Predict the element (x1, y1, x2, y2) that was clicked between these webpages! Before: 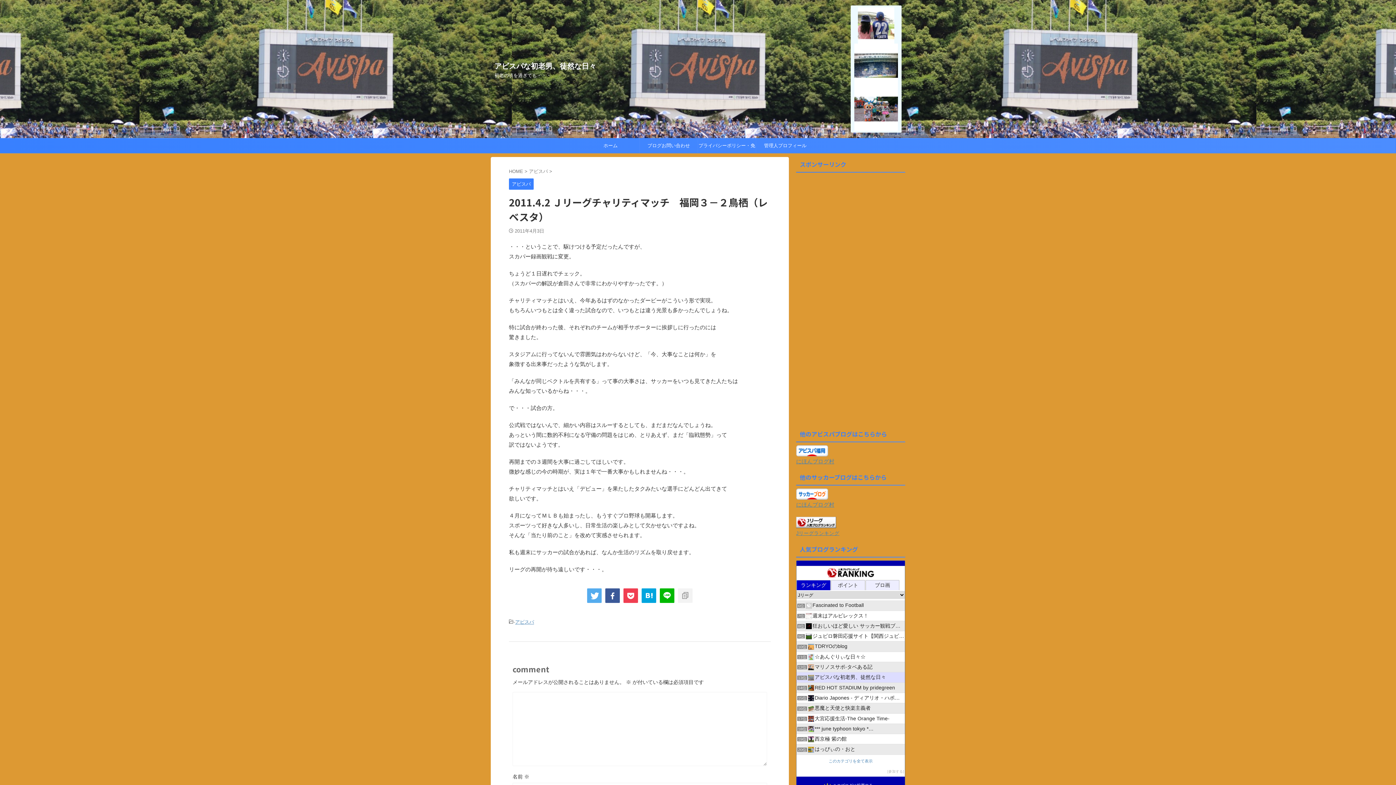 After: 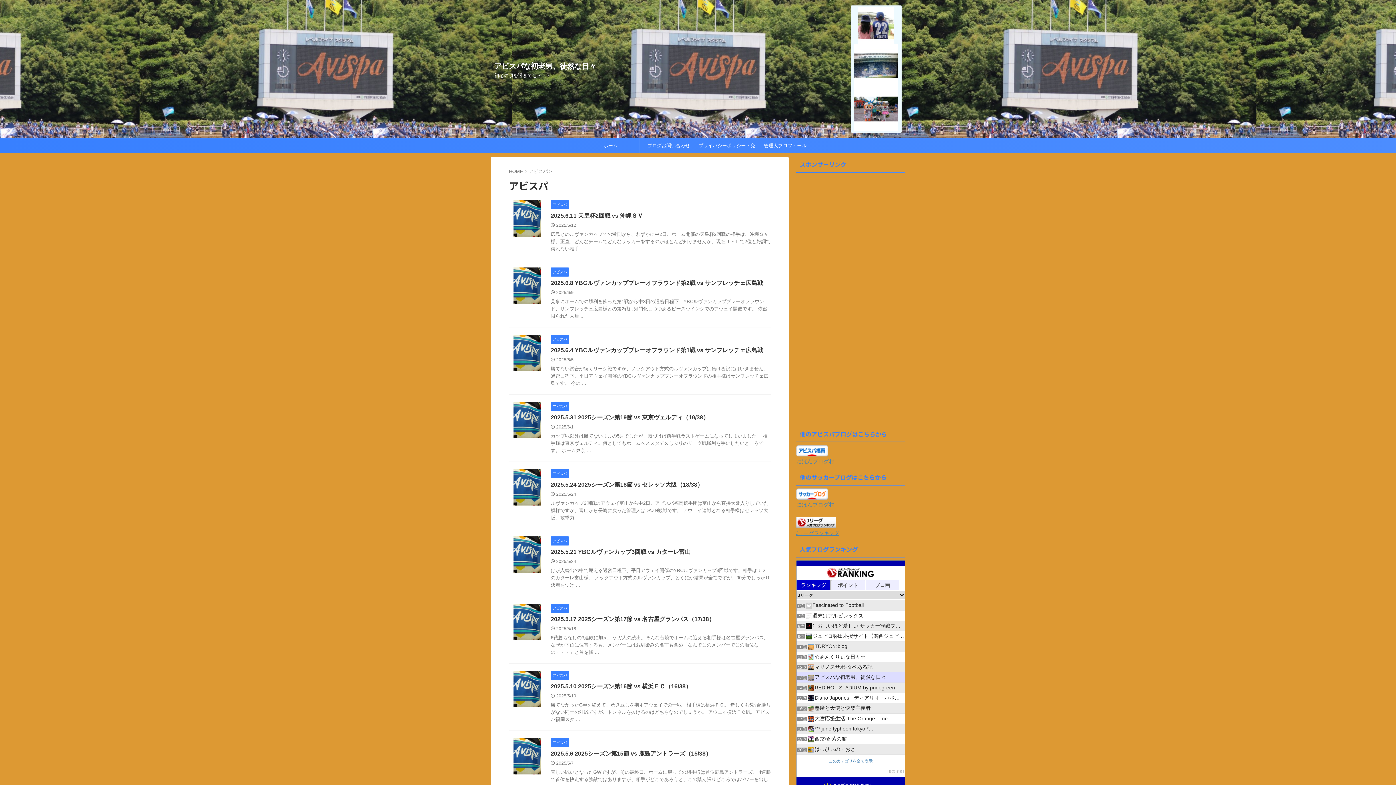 Action: bbox: (515, 619, 534, 624) label: アビスパ